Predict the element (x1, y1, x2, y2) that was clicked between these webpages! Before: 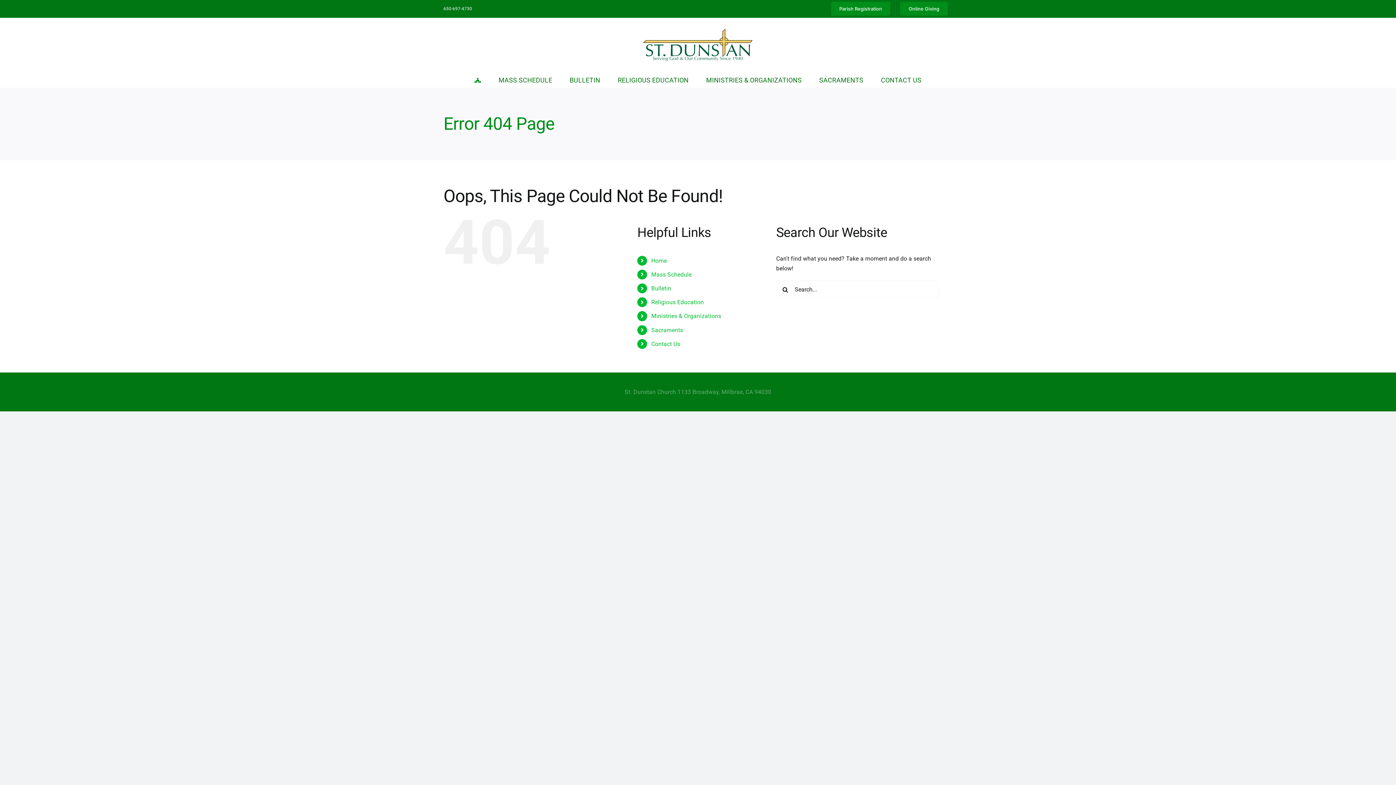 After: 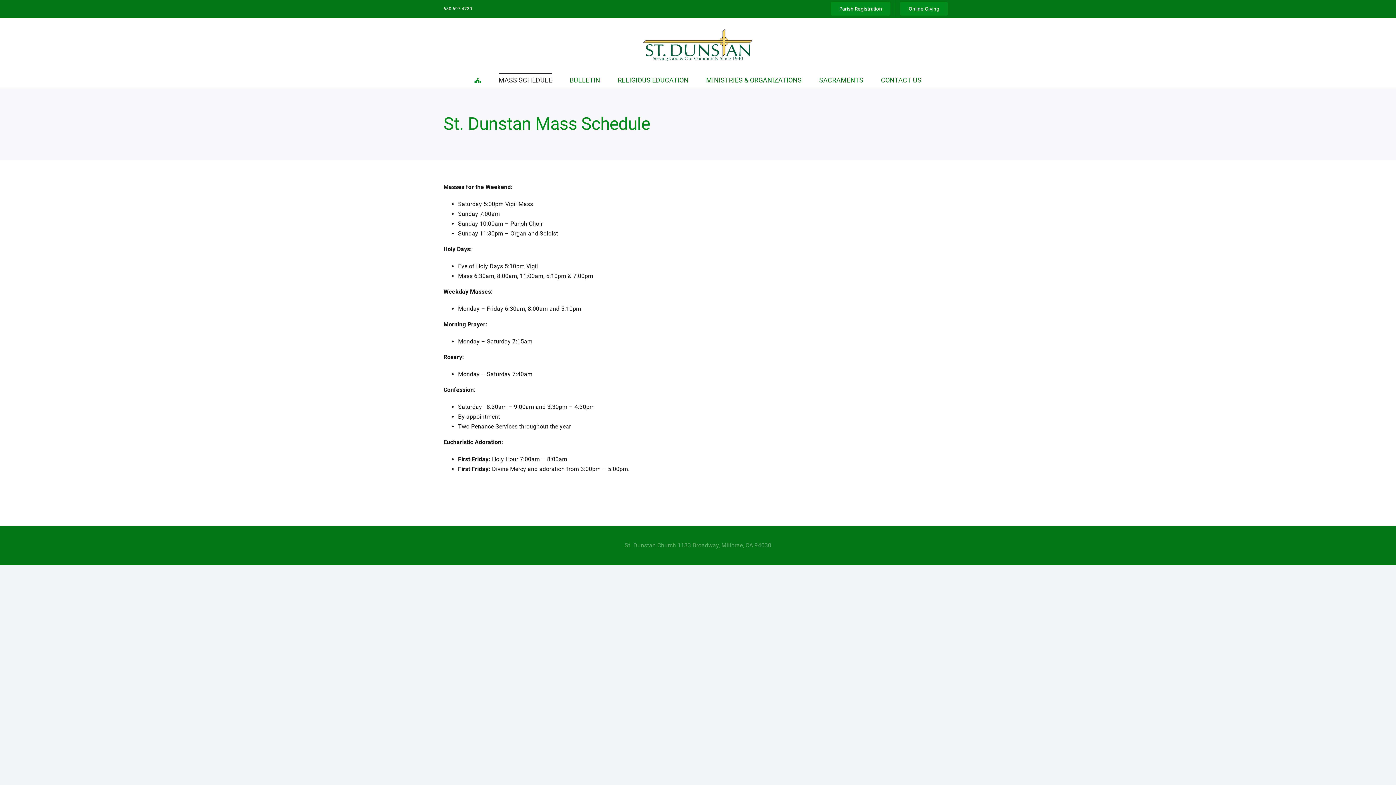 Action: label: MASS SCHEDULE bbox: (498, 72, 552, 87)